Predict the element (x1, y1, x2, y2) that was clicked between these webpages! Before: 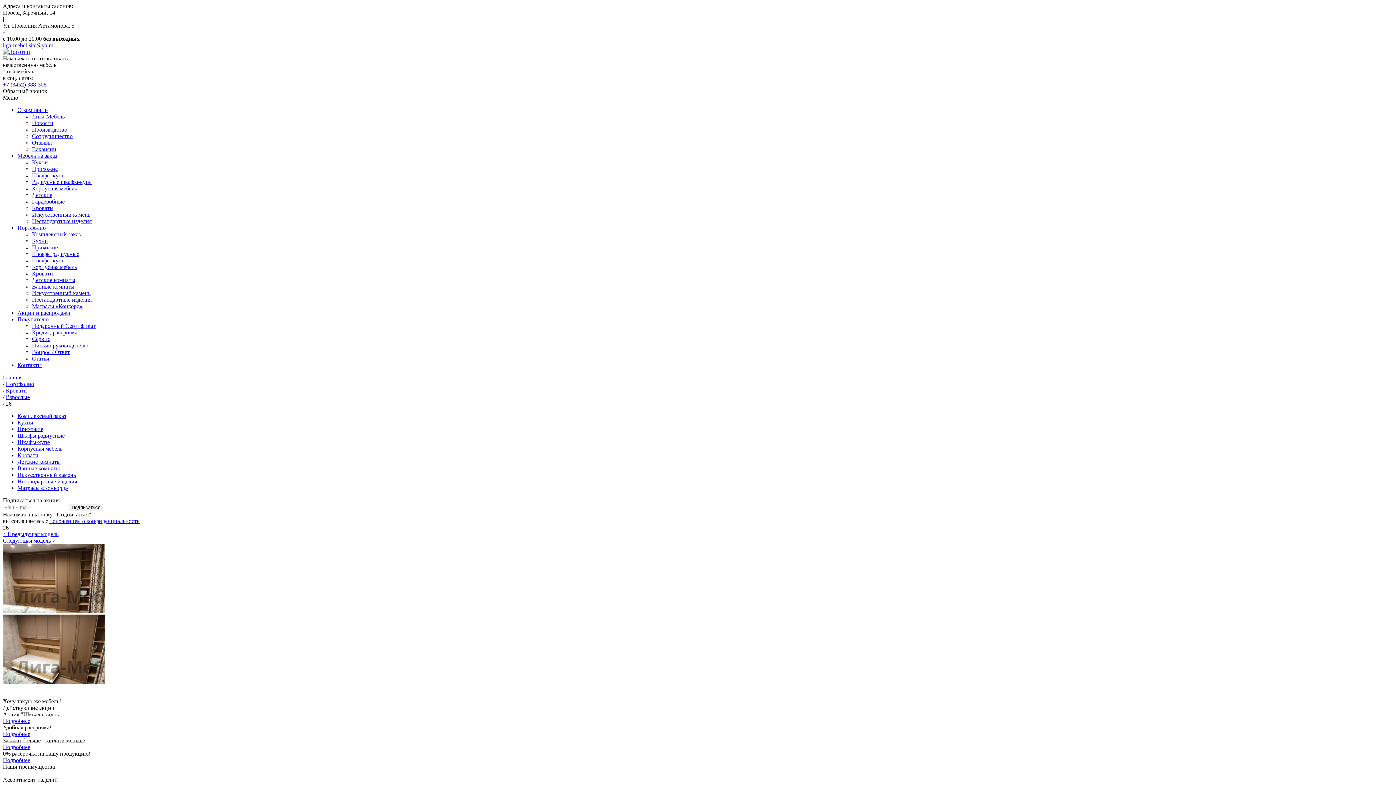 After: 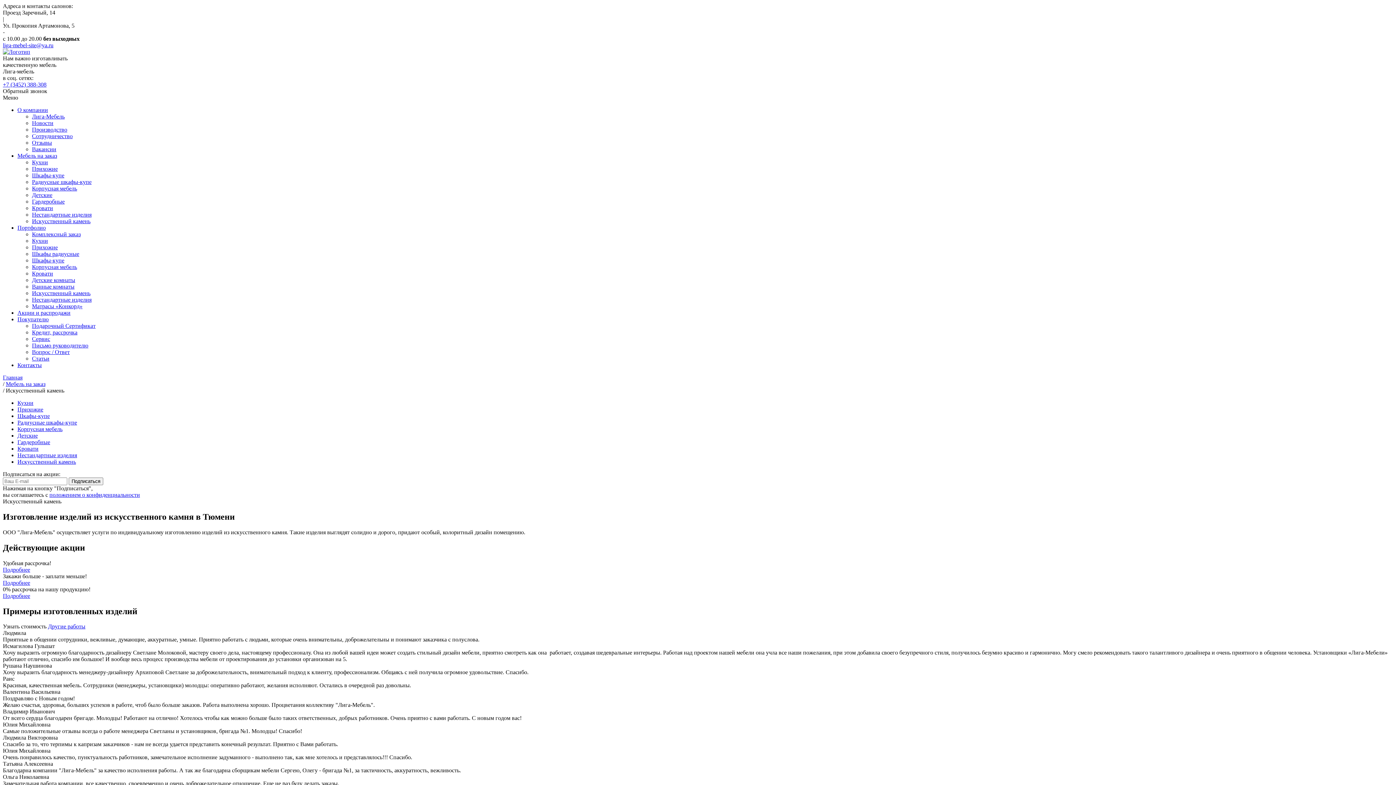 Action: bbox: (32, 211, 90, 217) label: Искусственный камень